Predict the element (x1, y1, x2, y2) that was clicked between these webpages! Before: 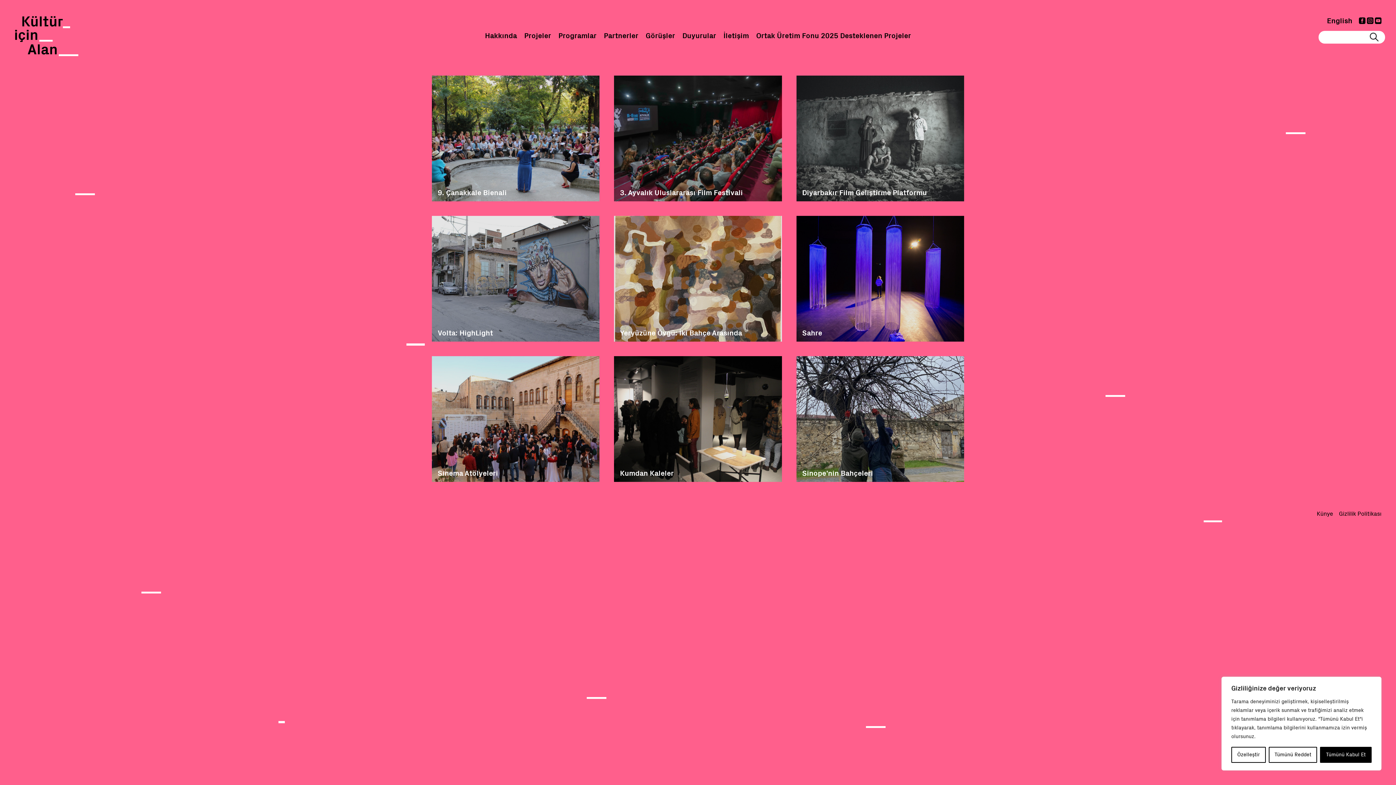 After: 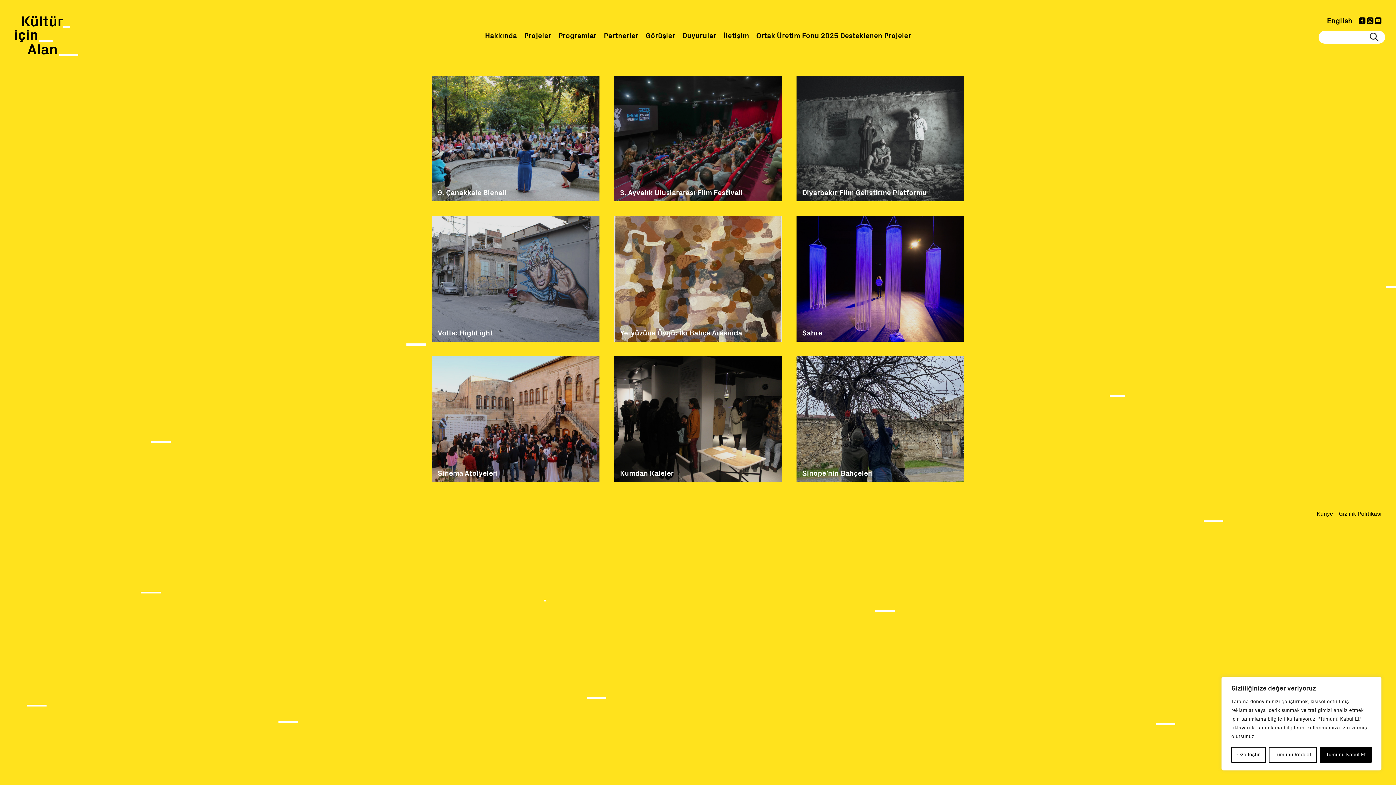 Action: label: Facebook bbox: (1359, 17, 1365, 24)